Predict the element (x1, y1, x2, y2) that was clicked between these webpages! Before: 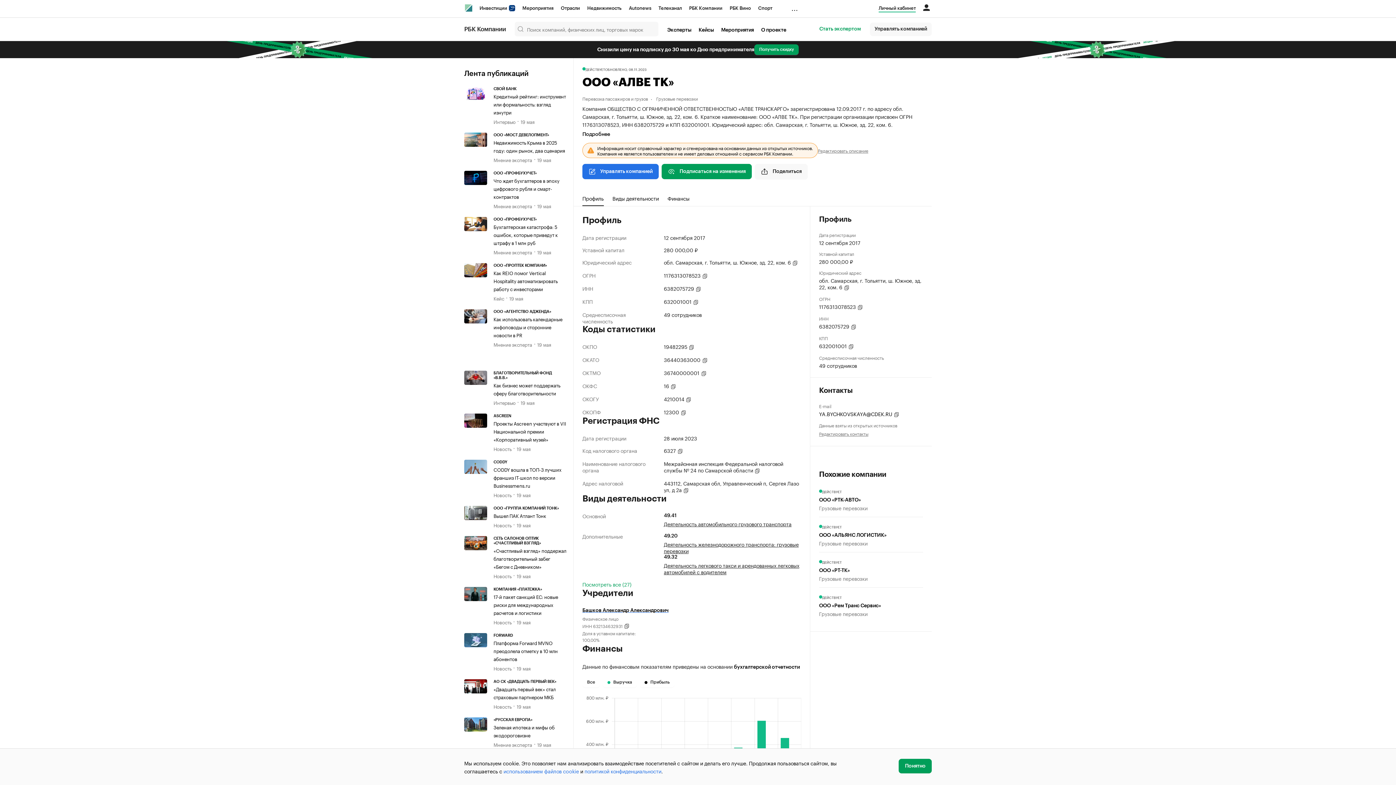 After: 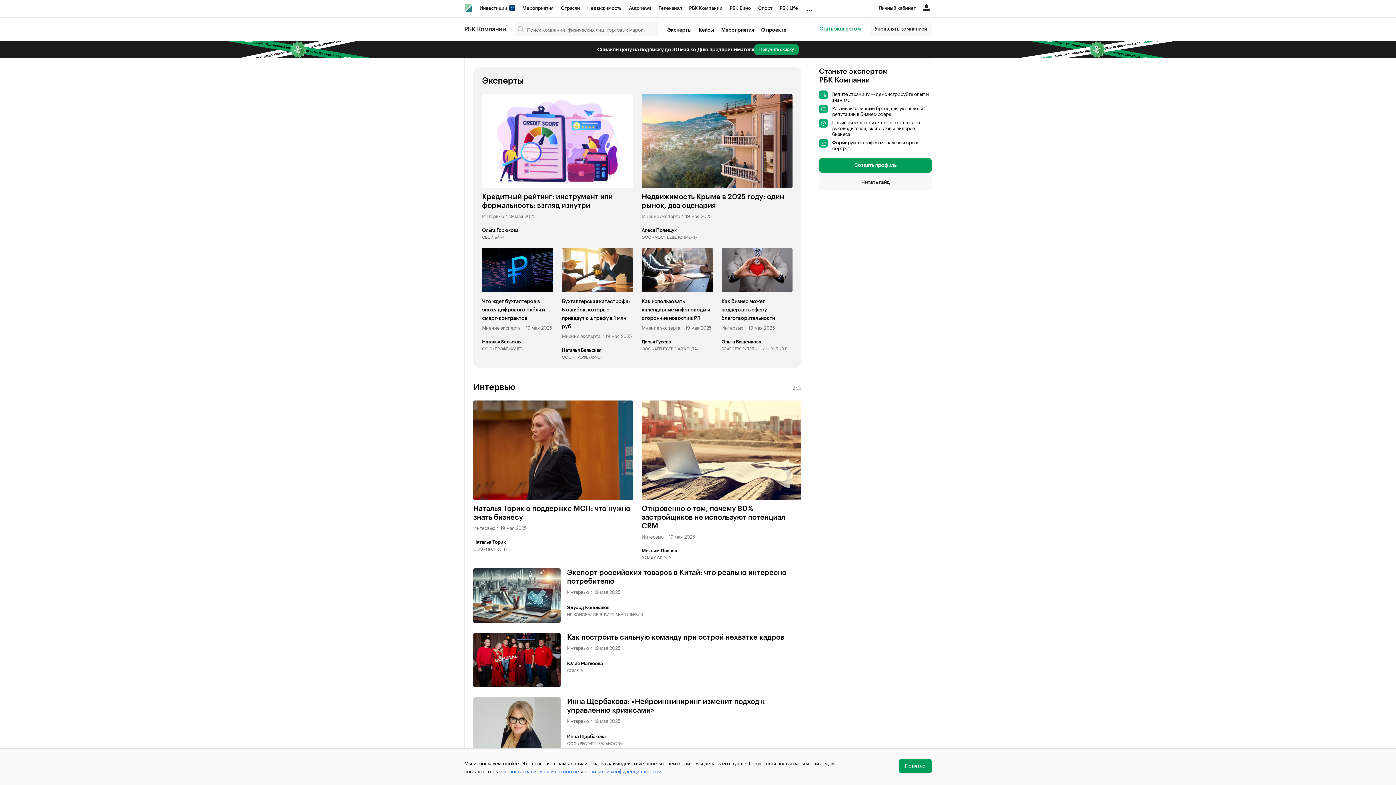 Action: bbox: (663, 24, 695, 35) label: Эксперты